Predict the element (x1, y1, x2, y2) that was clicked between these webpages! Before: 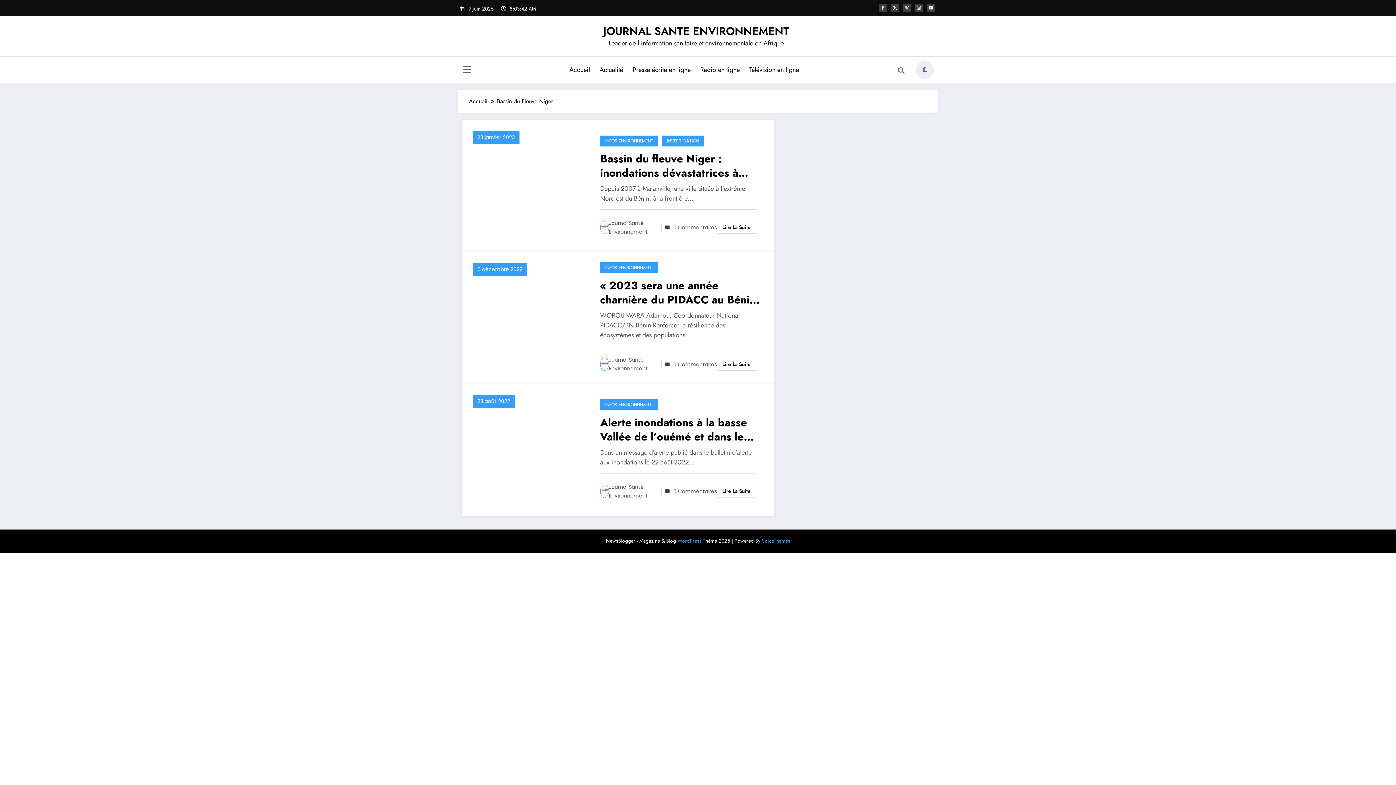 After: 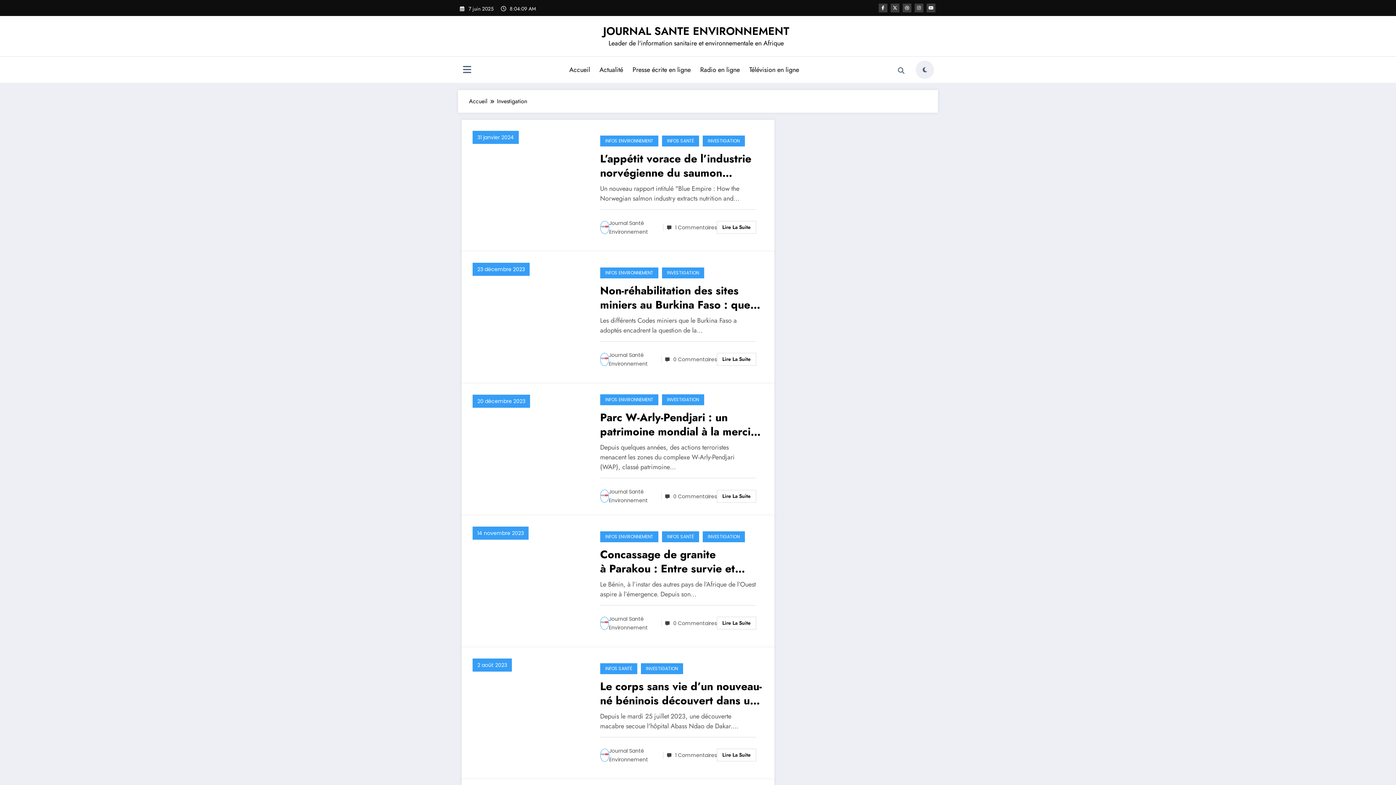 Action: bbox: (662, 135, 704, 146) label: INVESTIGATION